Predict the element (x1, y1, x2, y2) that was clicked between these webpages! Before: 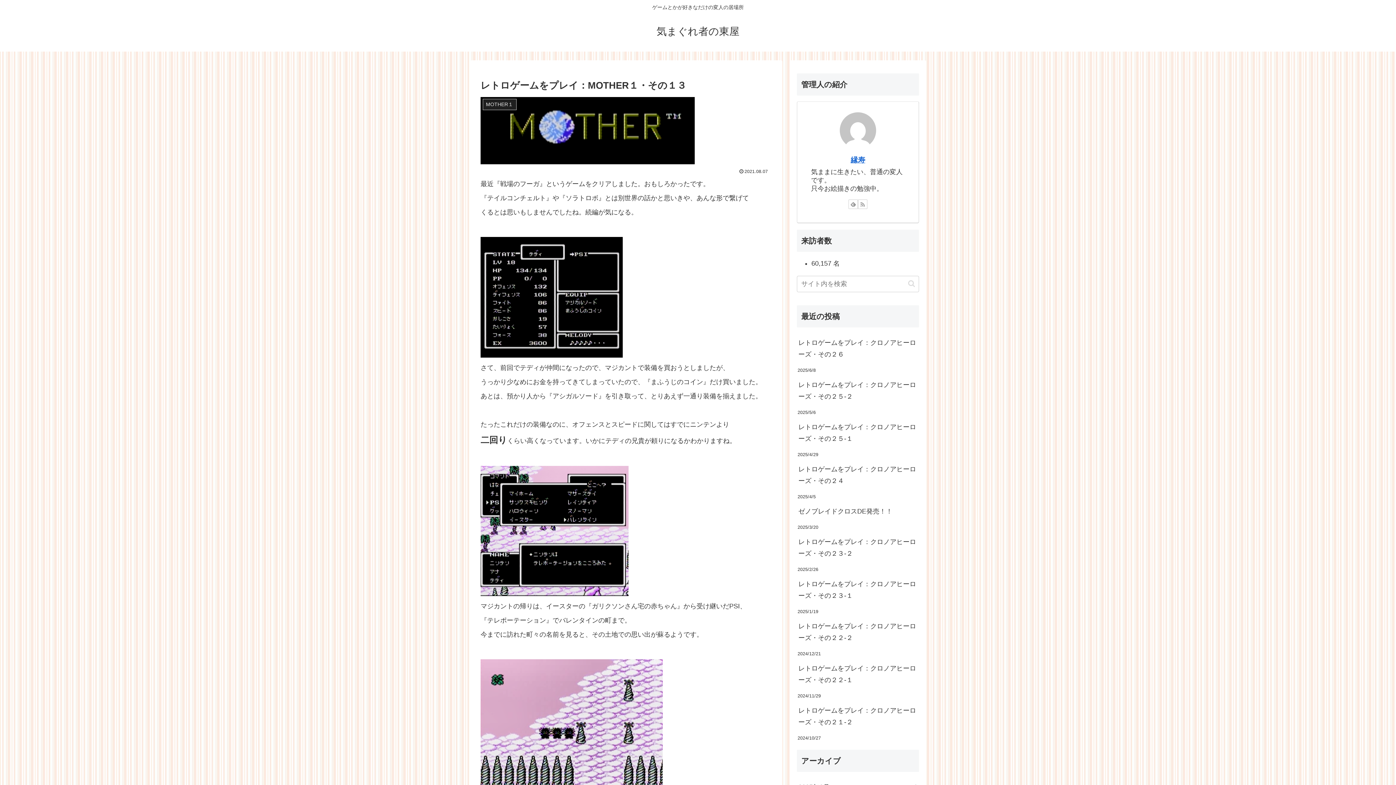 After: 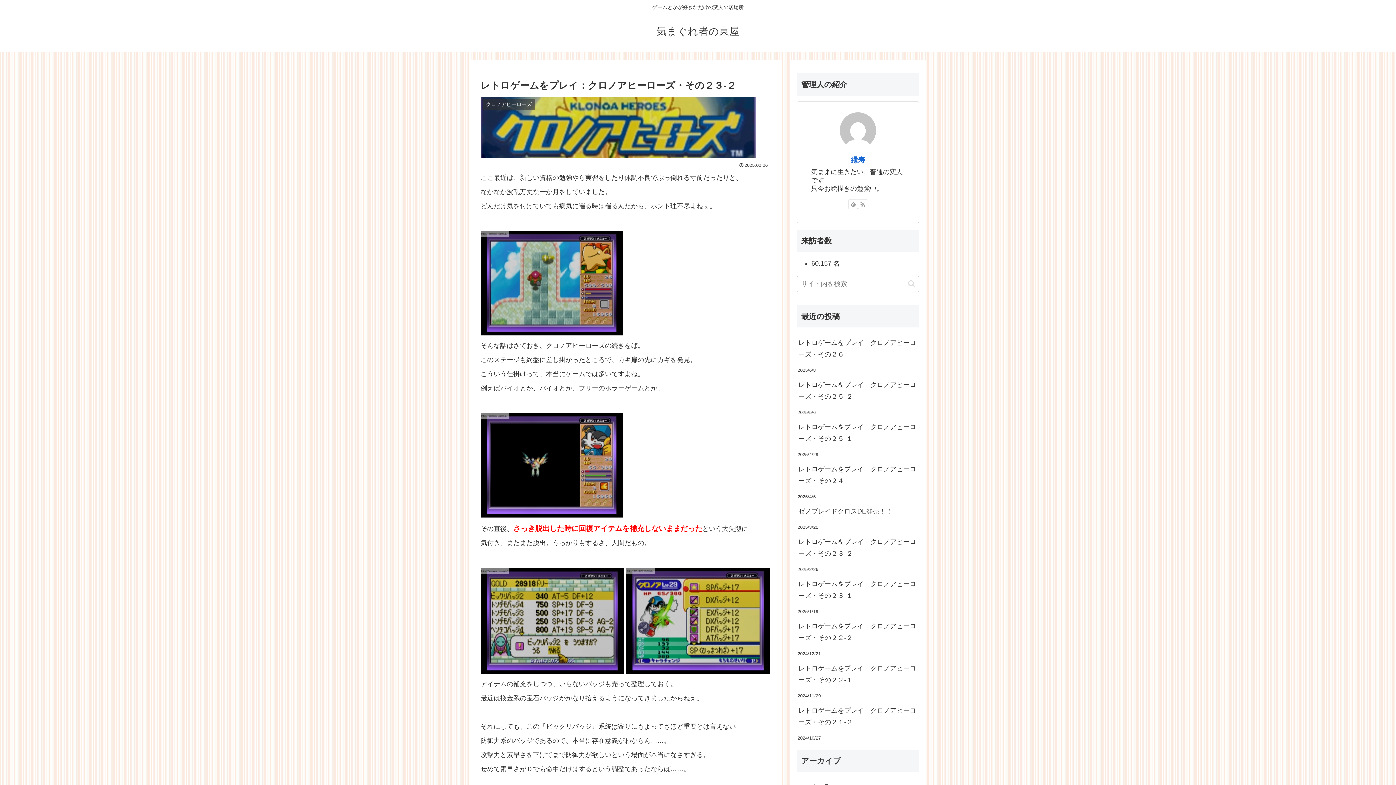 Action: bbox: (797, 532, 919, 563) label: レトロゲームをプレイ：クロノアヒーローズ・その２３-２